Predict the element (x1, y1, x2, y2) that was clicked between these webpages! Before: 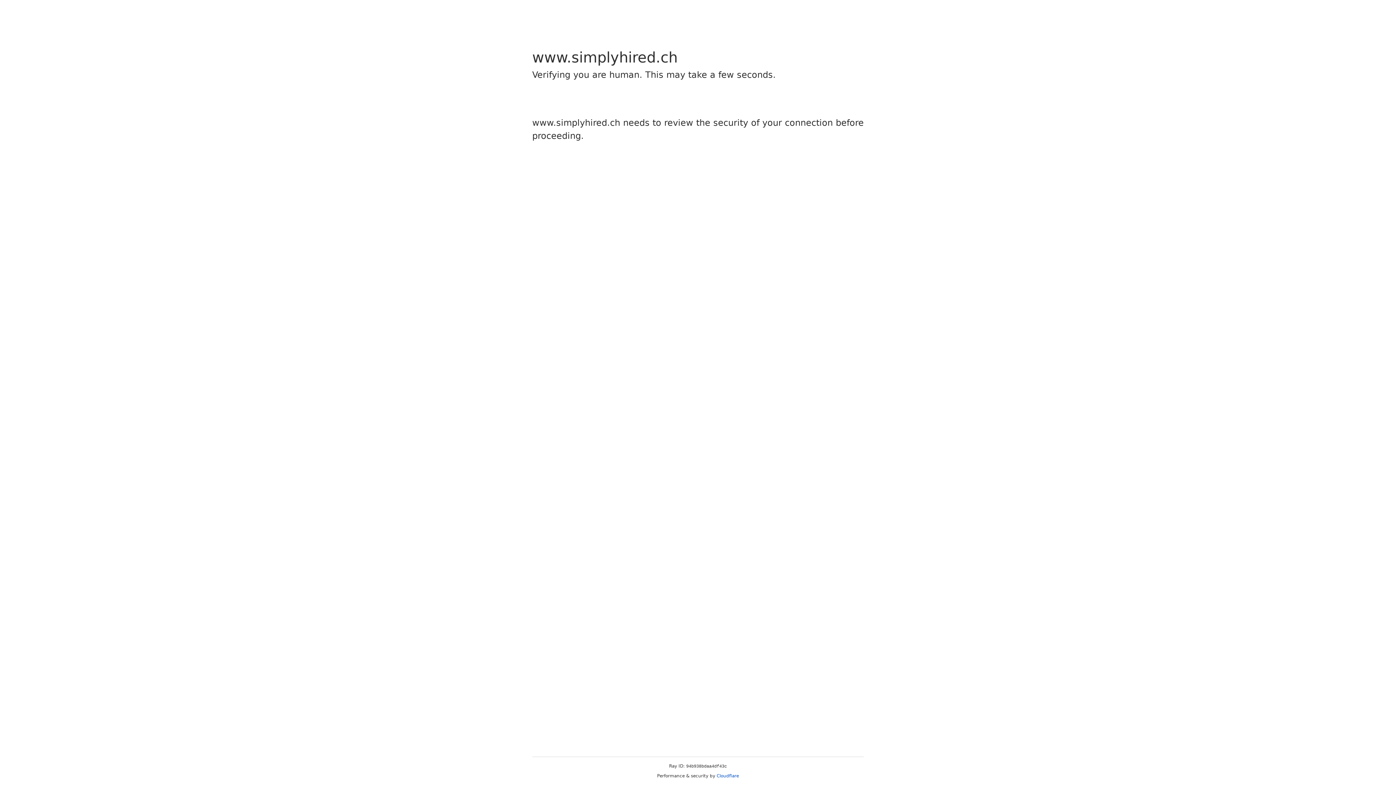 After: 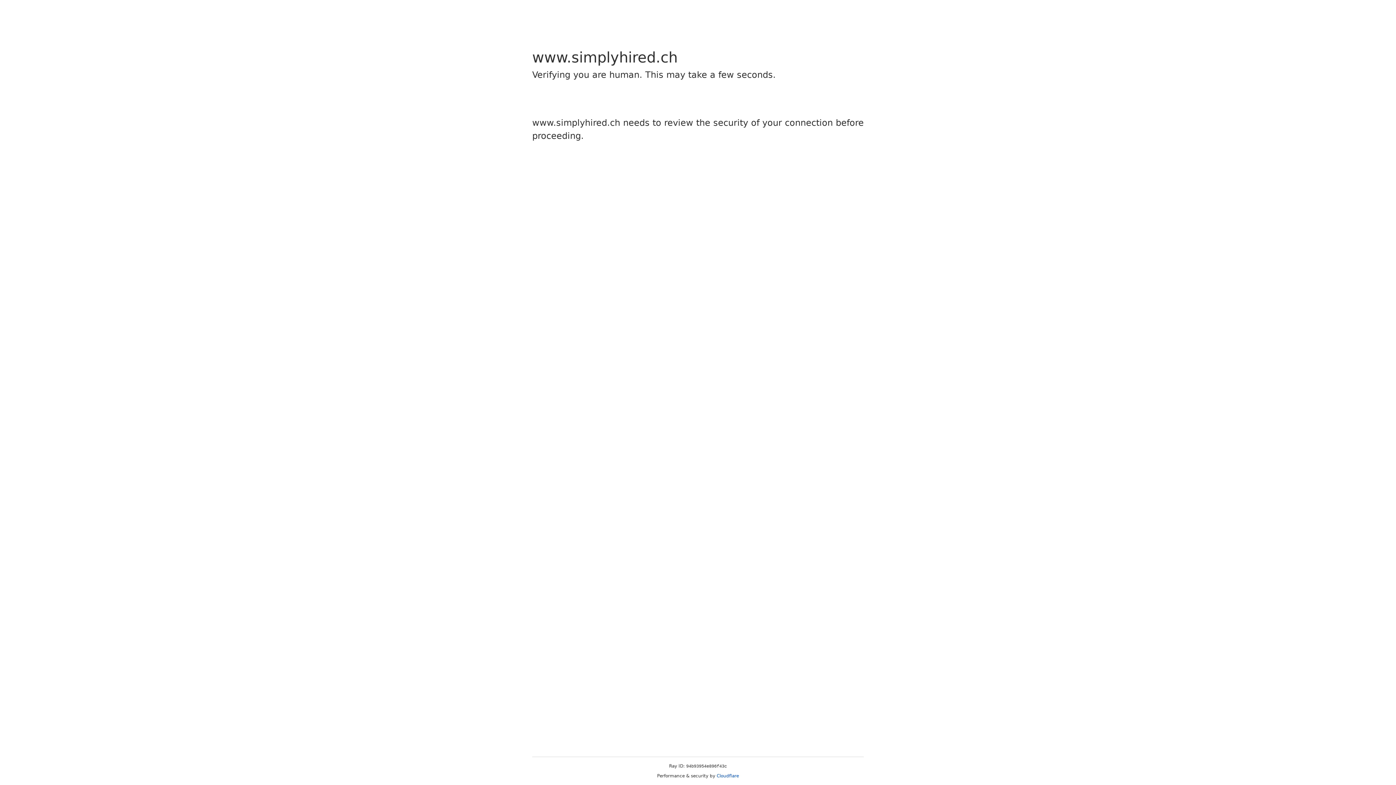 Action: label: Cloudflare bbox: (716, 773, 739, 778)